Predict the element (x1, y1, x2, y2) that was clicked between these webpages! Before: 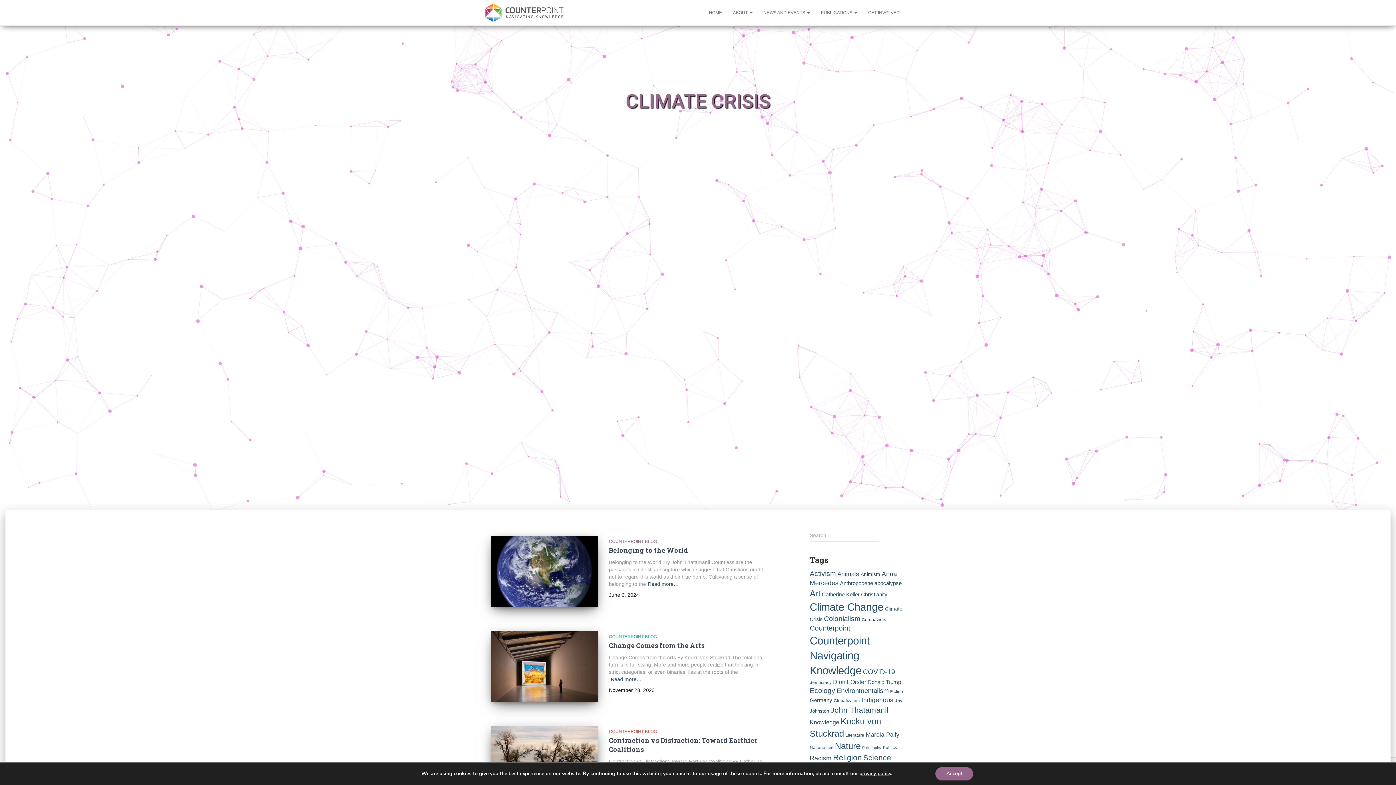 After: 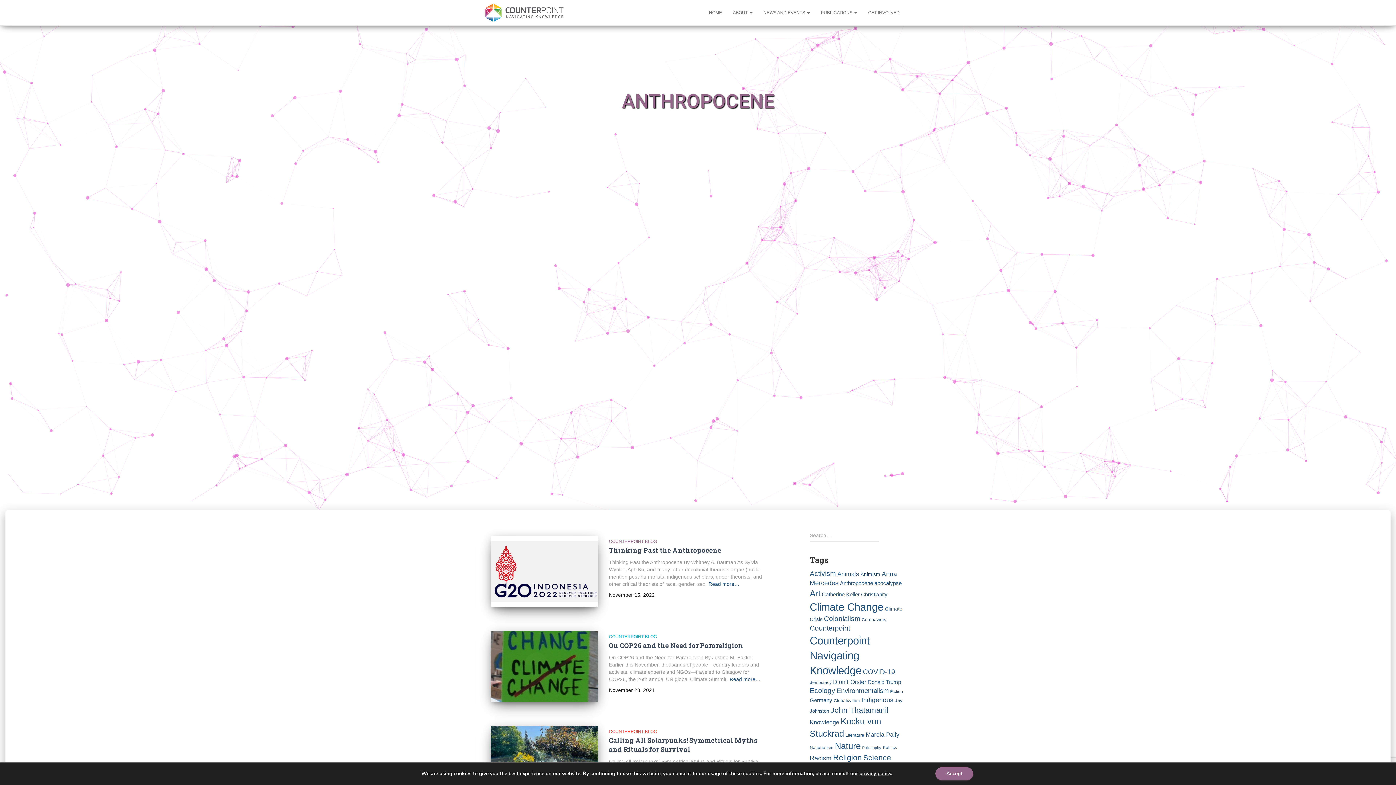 Action: label: Anthropocene (12 items) bbox: (840, 580, 873, 586)